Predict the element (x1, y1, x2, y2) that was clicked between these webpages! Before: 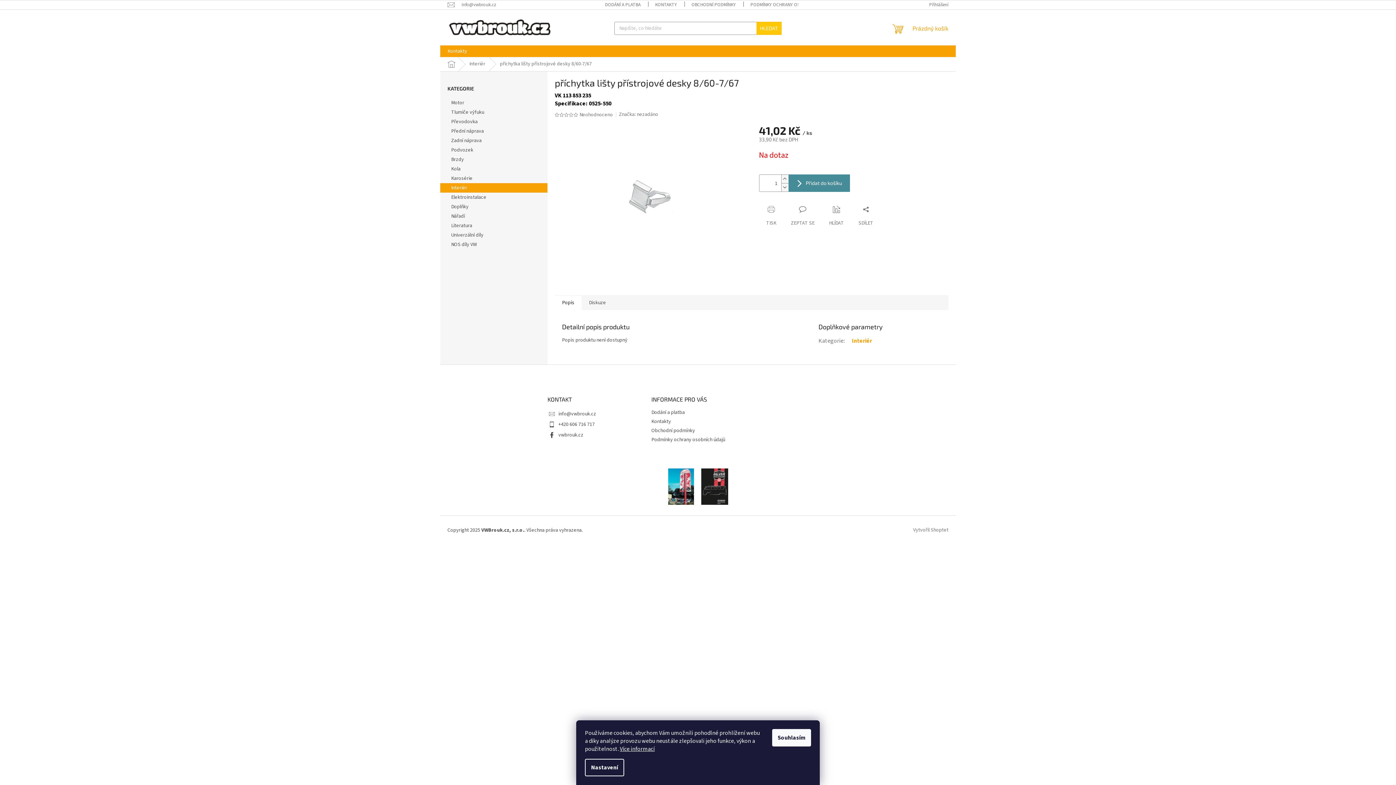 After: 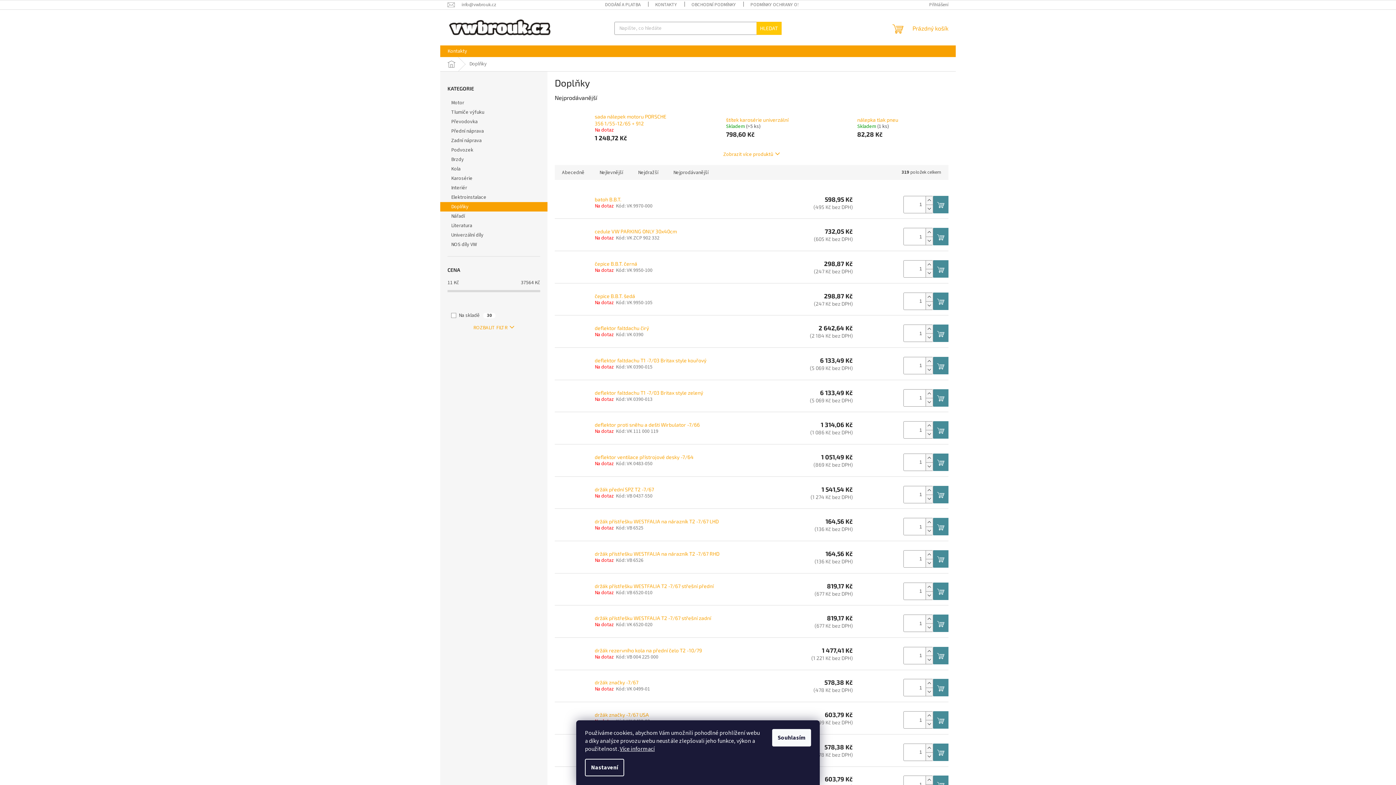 Action: bbox: (440, 202, 547, 211) label: Doplňky 